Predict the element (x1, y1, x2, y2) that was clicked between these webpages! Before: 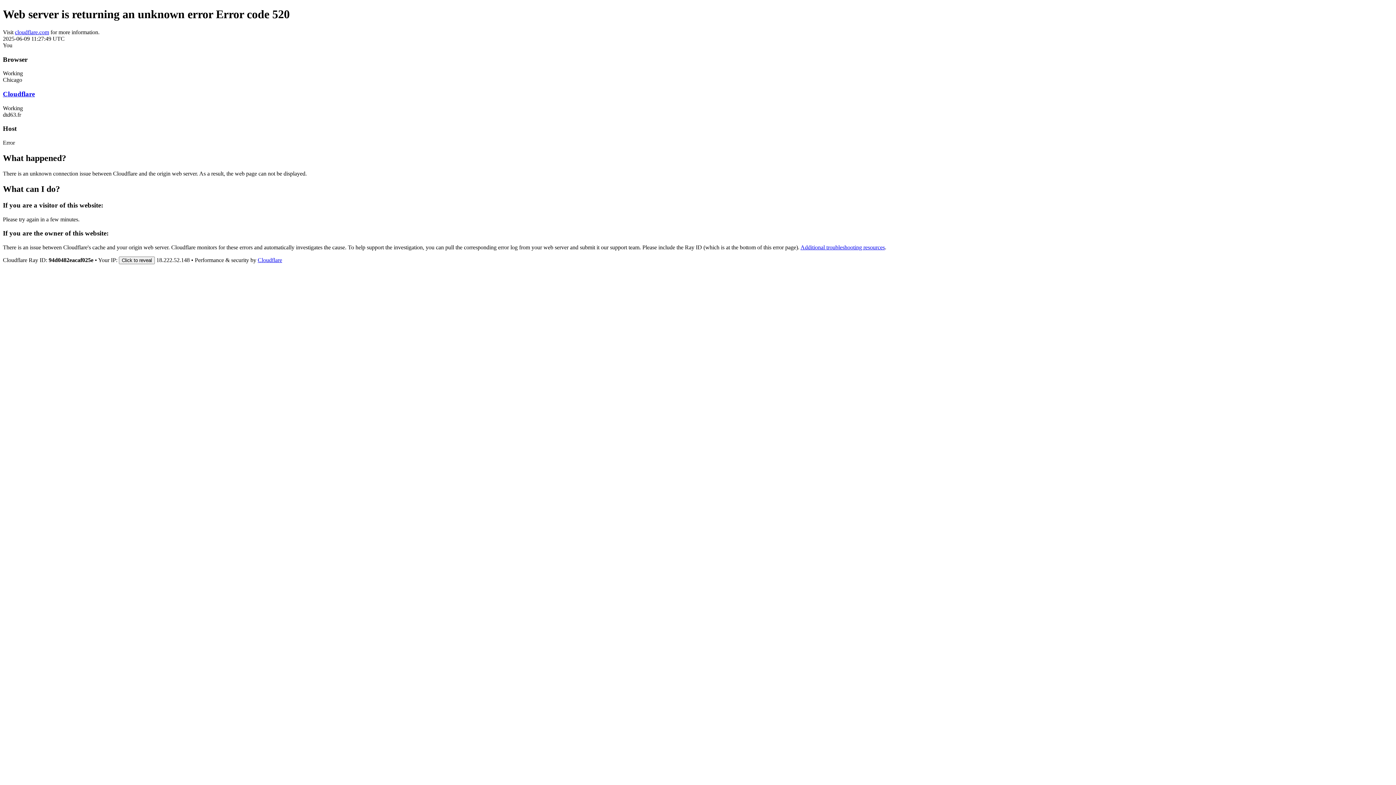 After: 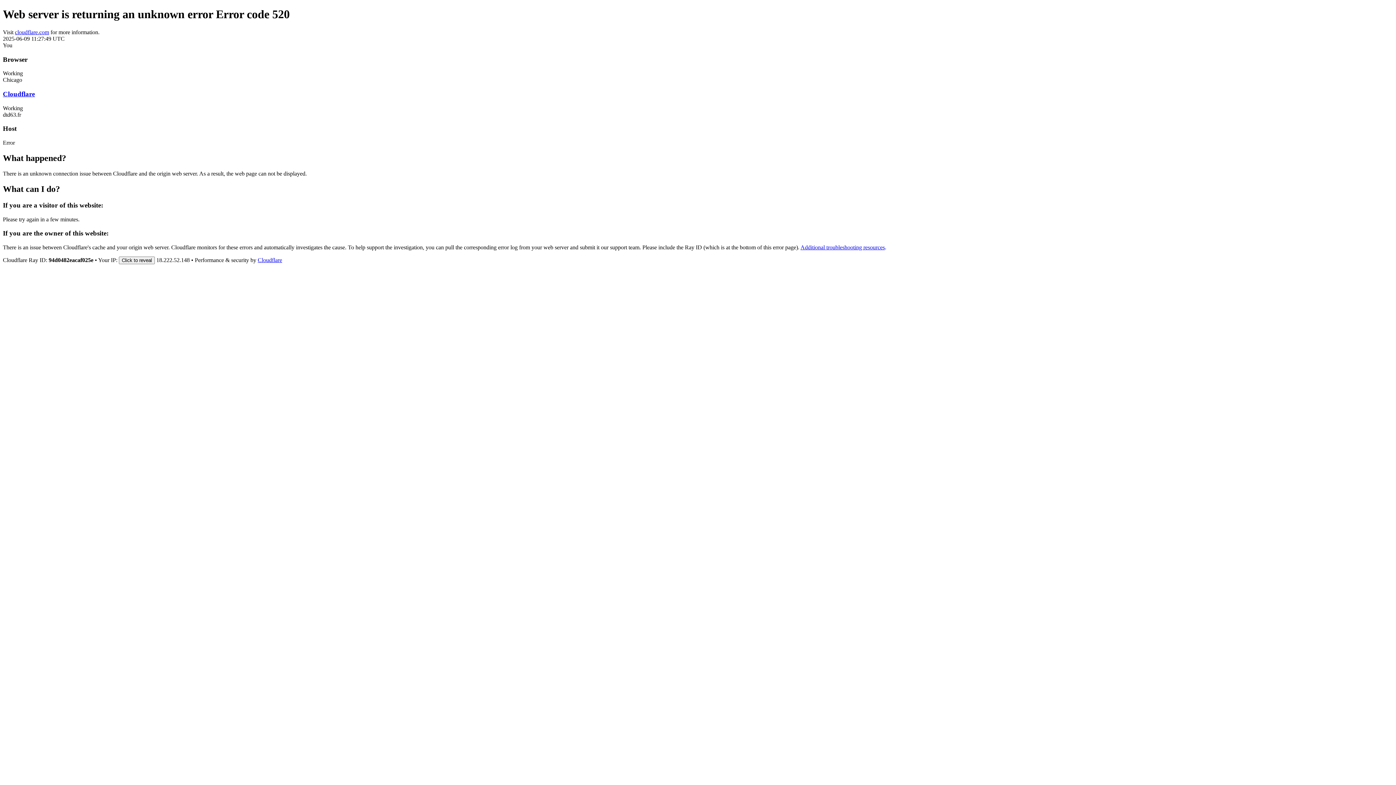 Action: bbox: (257, 257, 282, 263) label: Cloudflare